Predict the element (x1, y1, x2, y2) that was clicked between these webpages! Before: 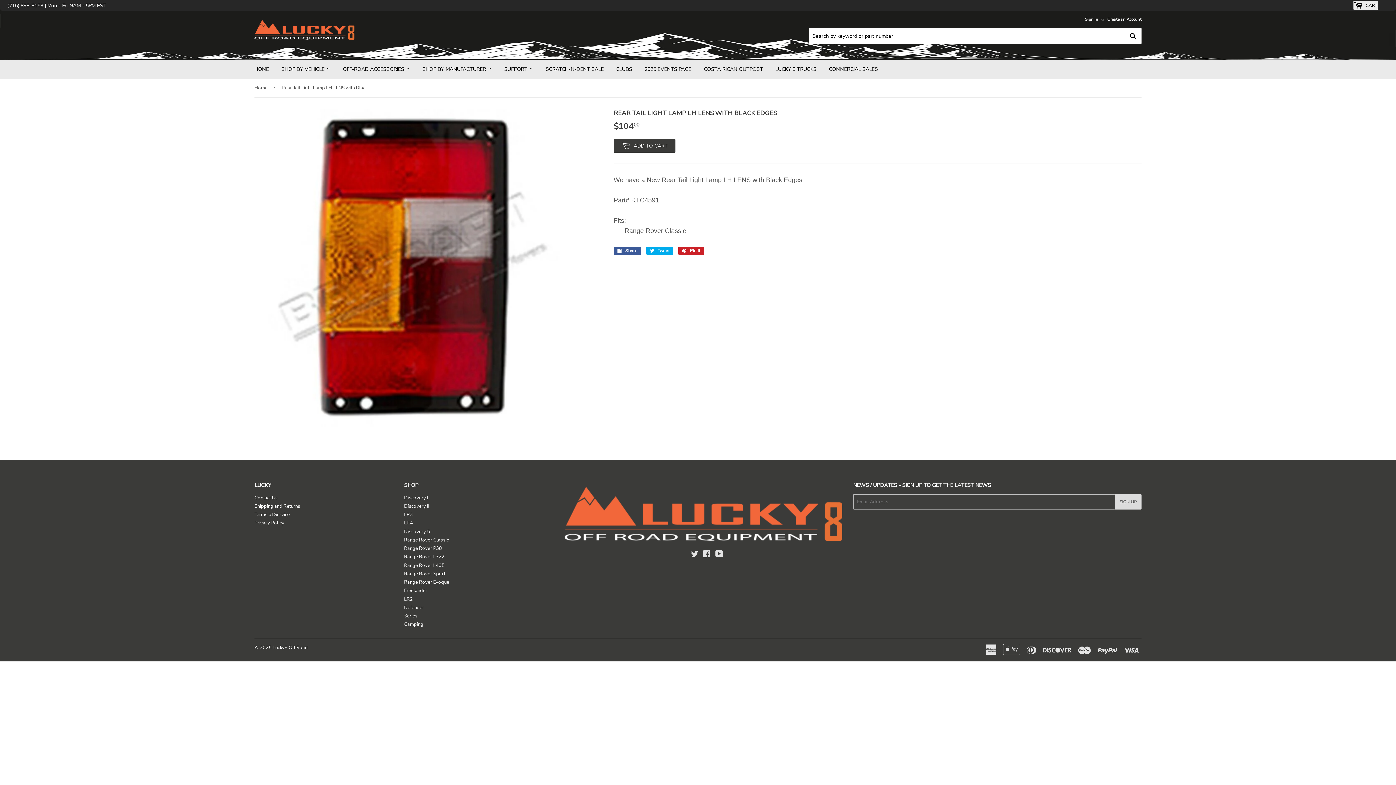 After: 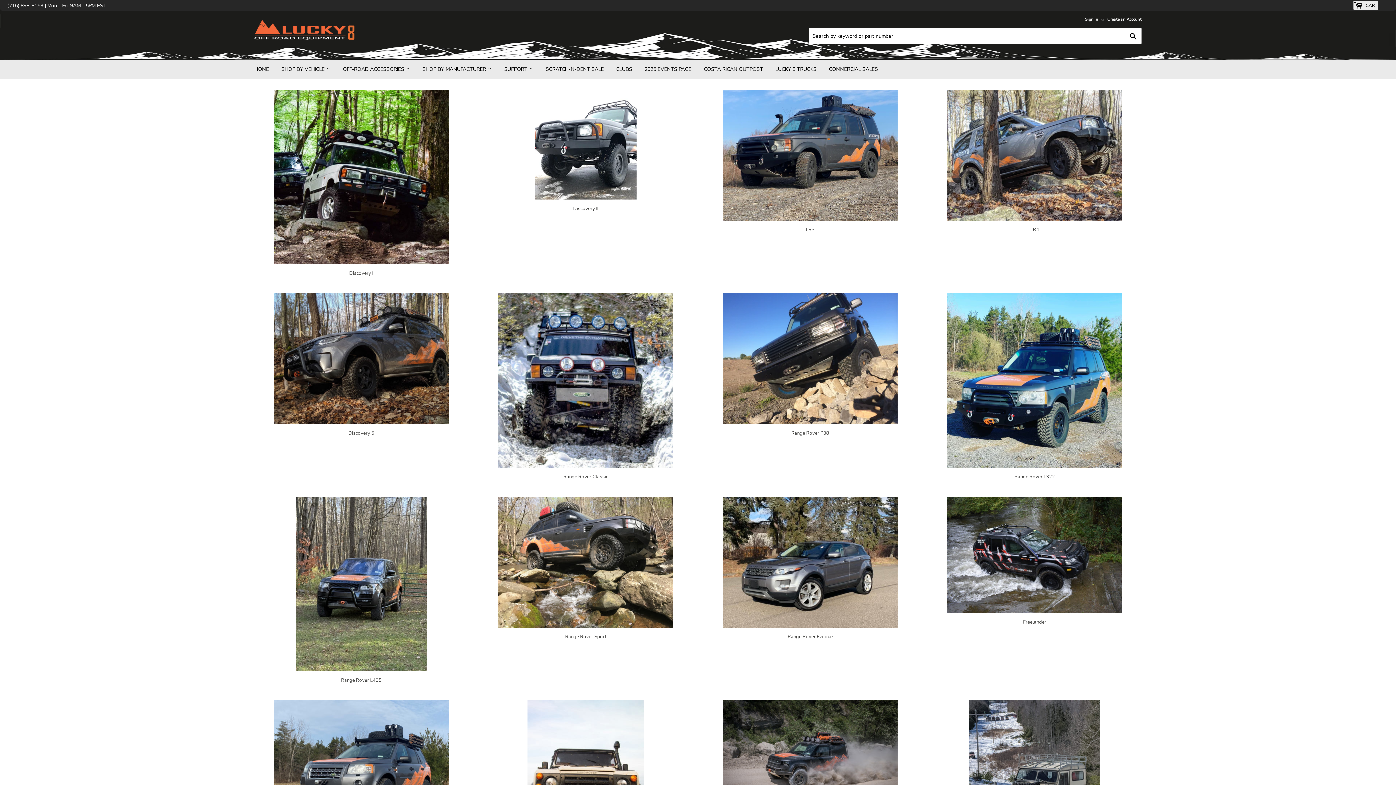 Action: label: SHOP BY VEHICLE  bbox: (276, 60, 336, 78)